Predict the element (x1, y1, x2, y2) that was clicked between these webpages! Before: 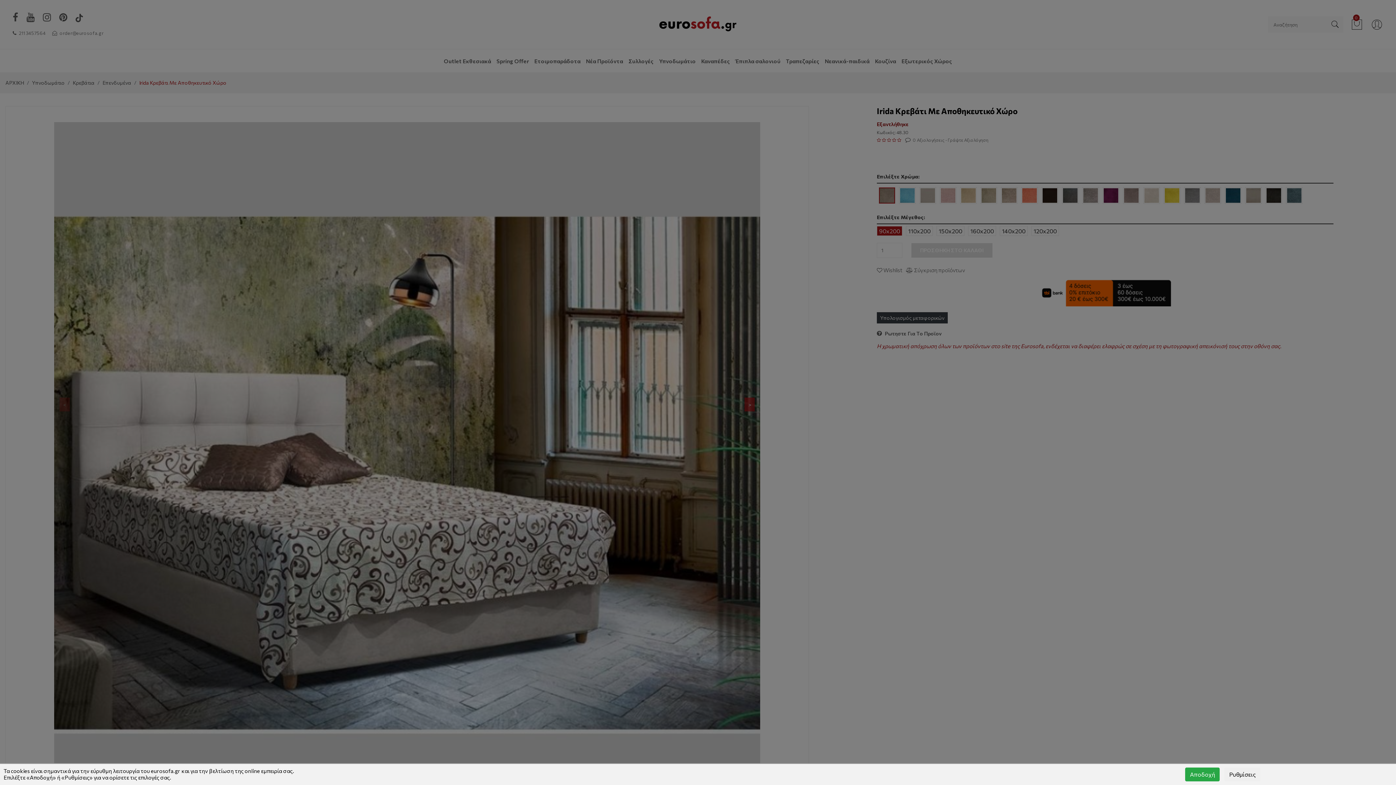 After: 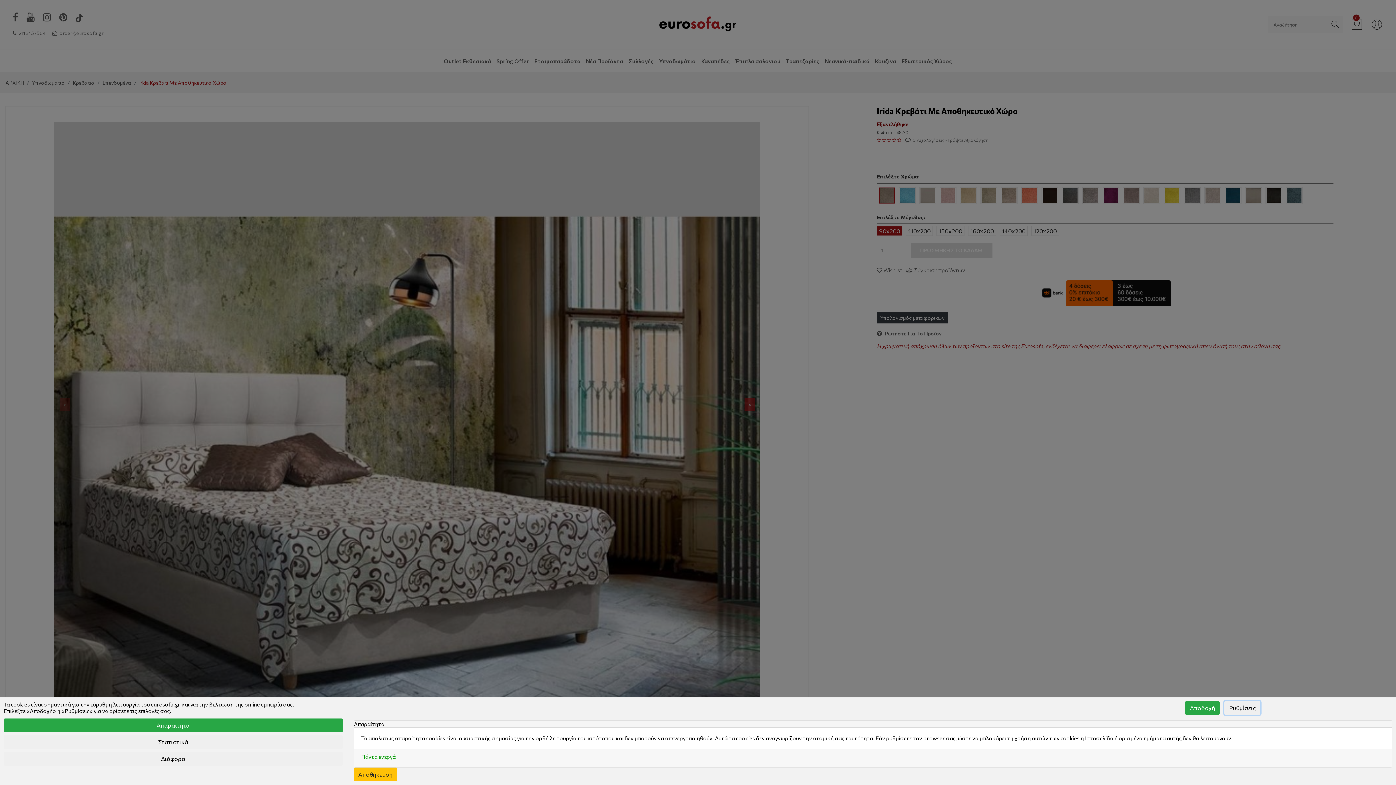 Action: bbox: (1224, 768, 1260, 781) label: Ρυθμίσεις